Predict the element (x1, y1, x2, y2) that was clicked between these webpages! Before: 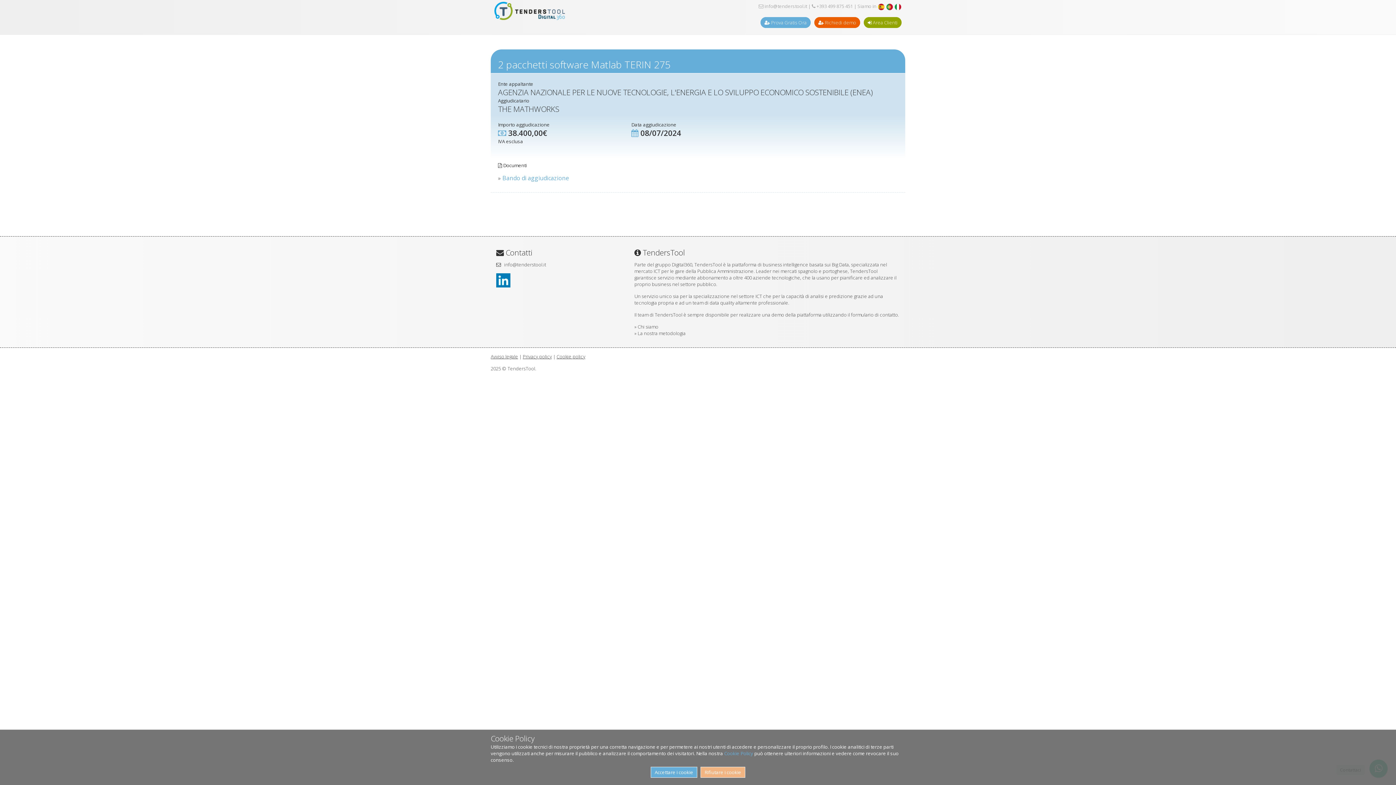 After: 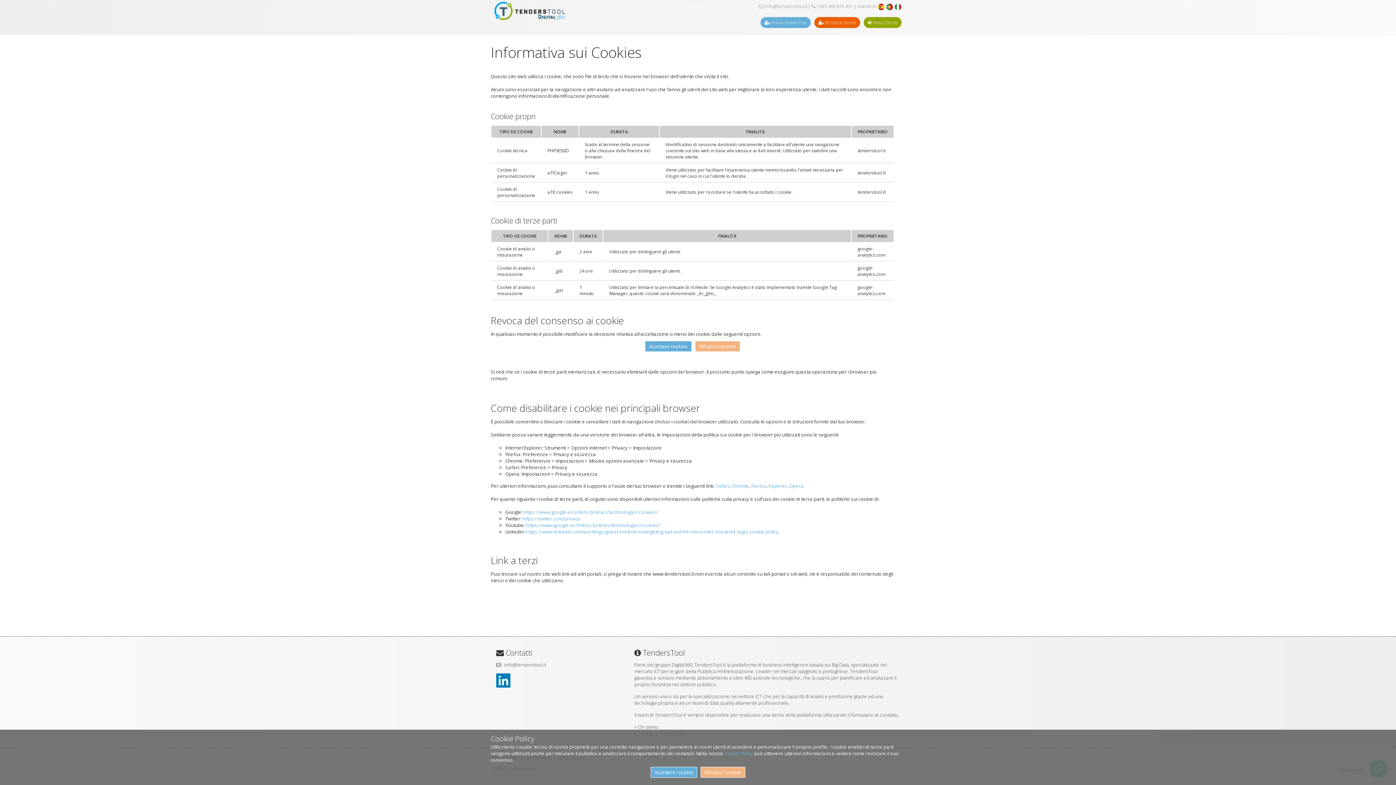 Action: label: Cookie policy bbox: (556, 353, 585, 360)